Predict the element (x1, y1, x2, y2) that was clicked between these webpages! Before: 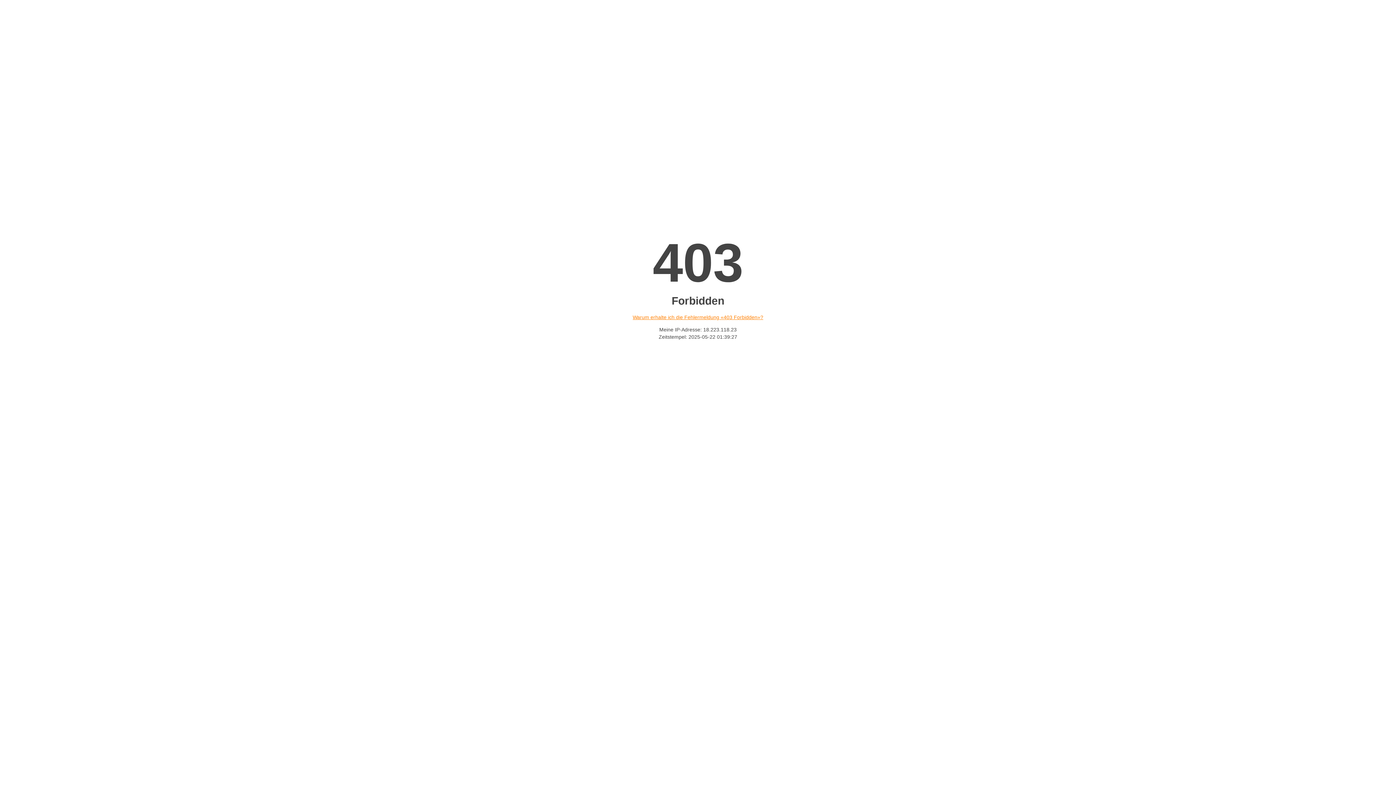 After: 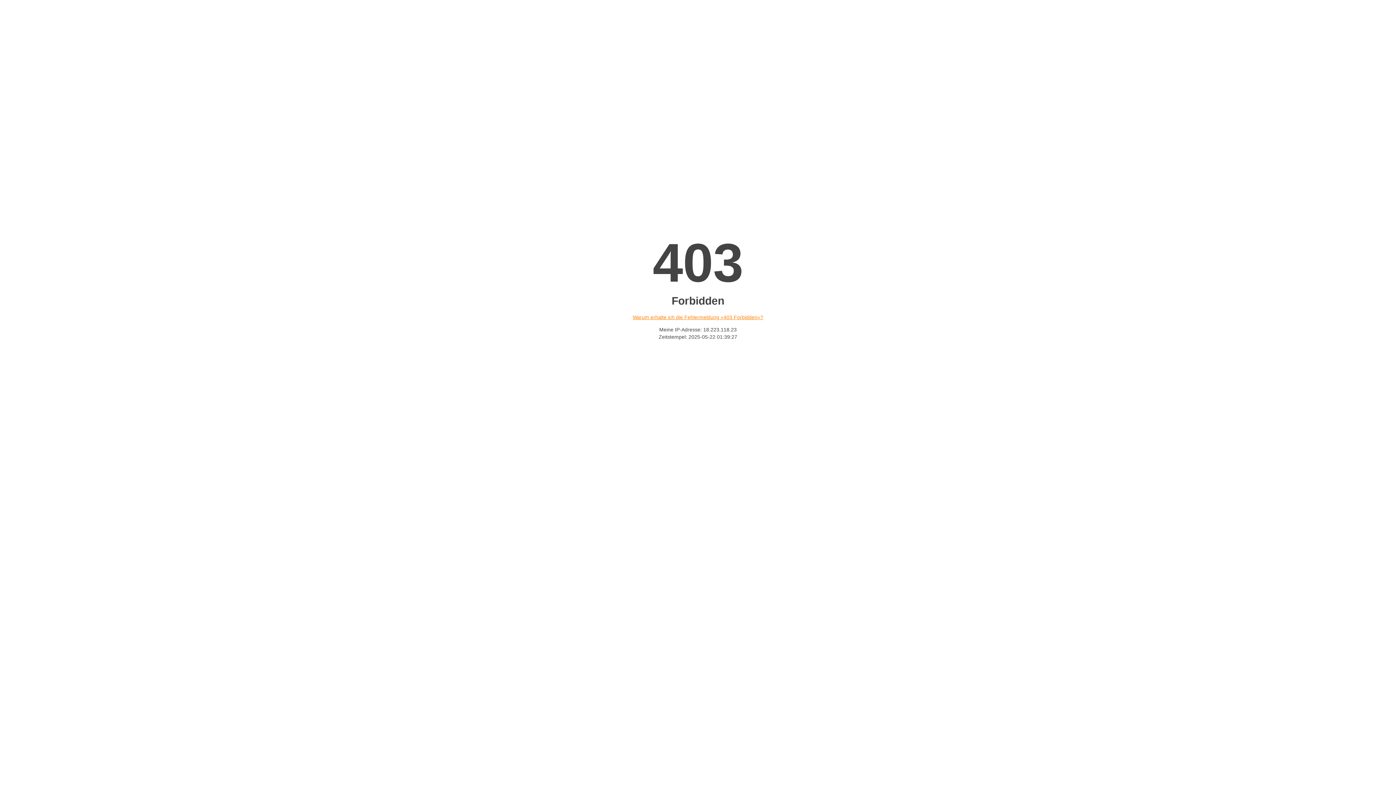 Action: bbox: (632, 314, 763, 320) label: Warum erhalte ich die Fehlermeldung «403 Forbidden»?